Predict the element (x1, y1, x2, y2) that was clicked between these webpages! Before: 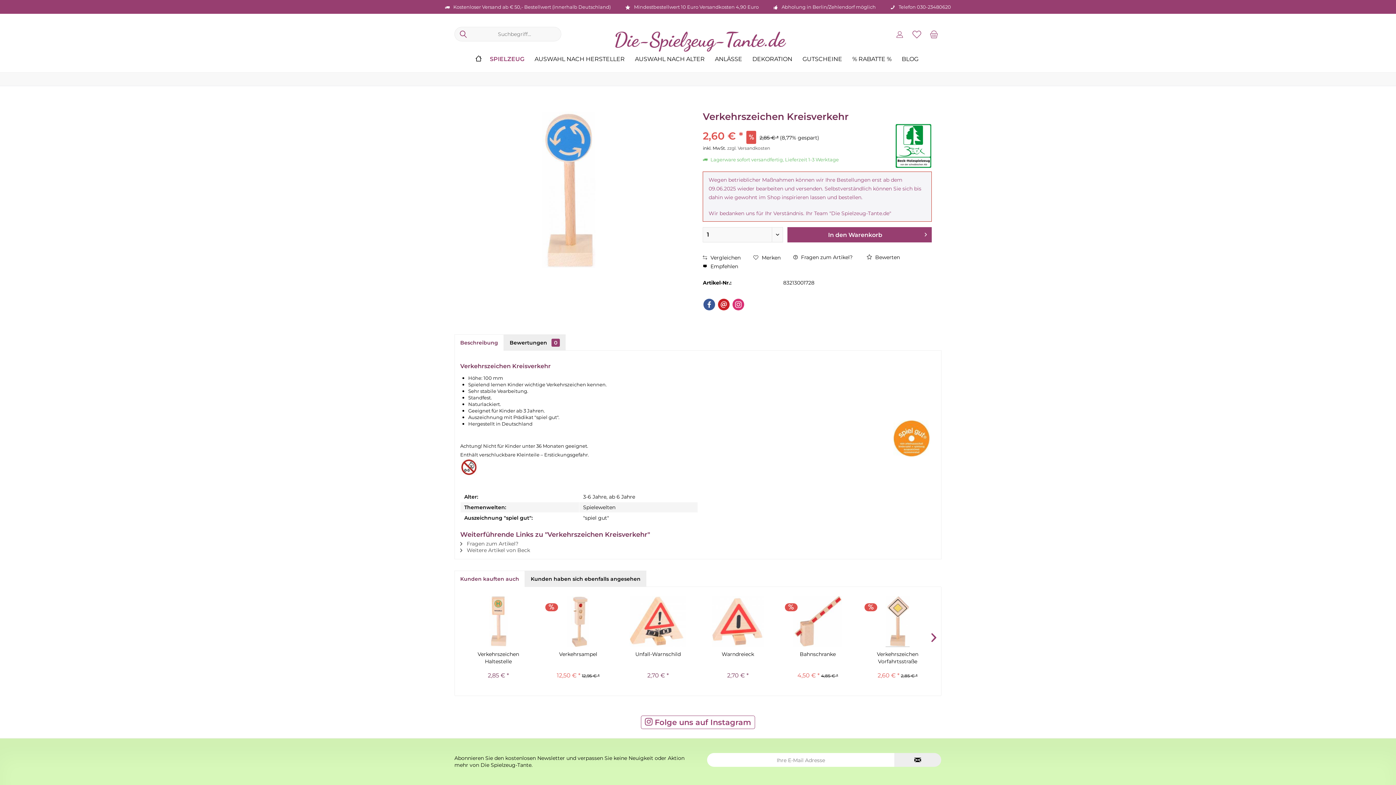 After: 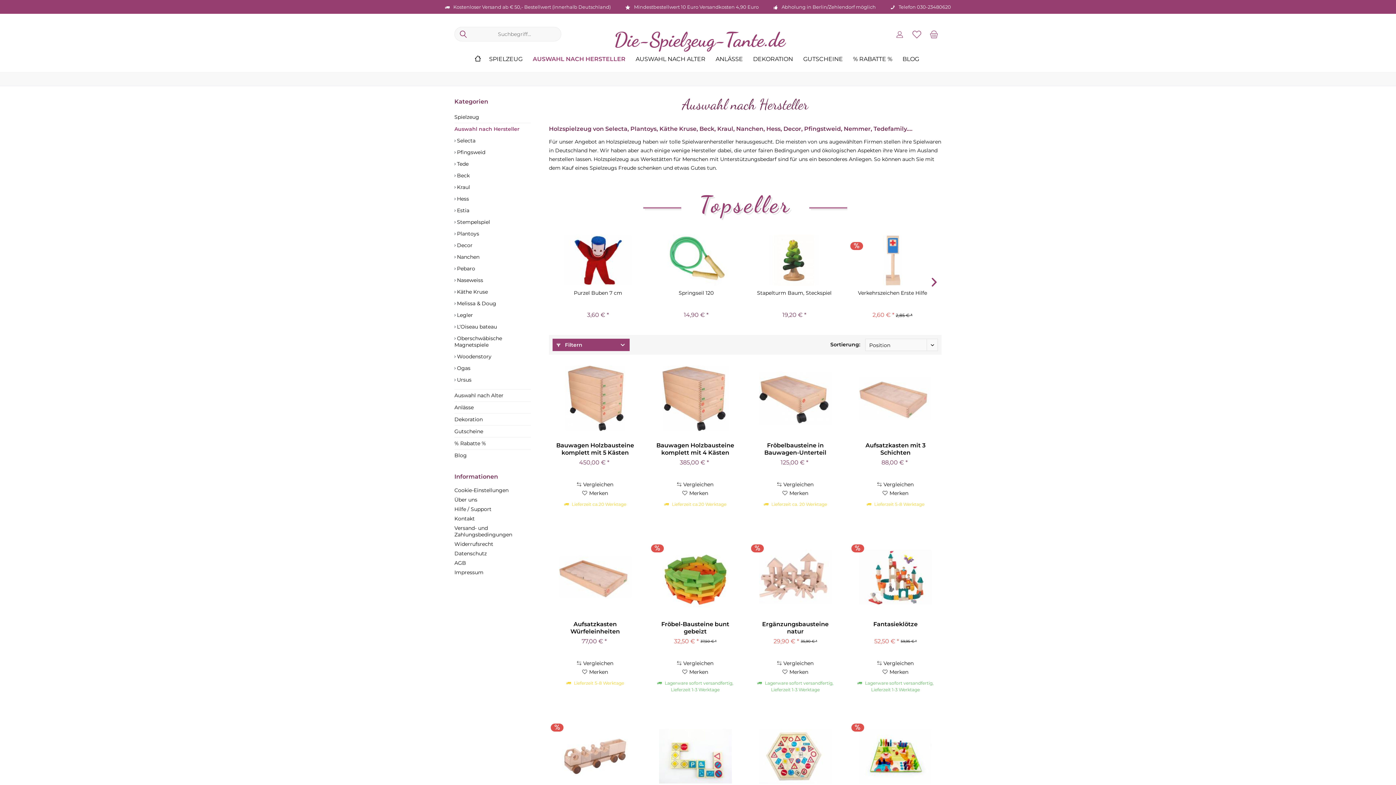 Action: label: Auswahl nach Hersteller bbox: (529, 53, 630, 65)